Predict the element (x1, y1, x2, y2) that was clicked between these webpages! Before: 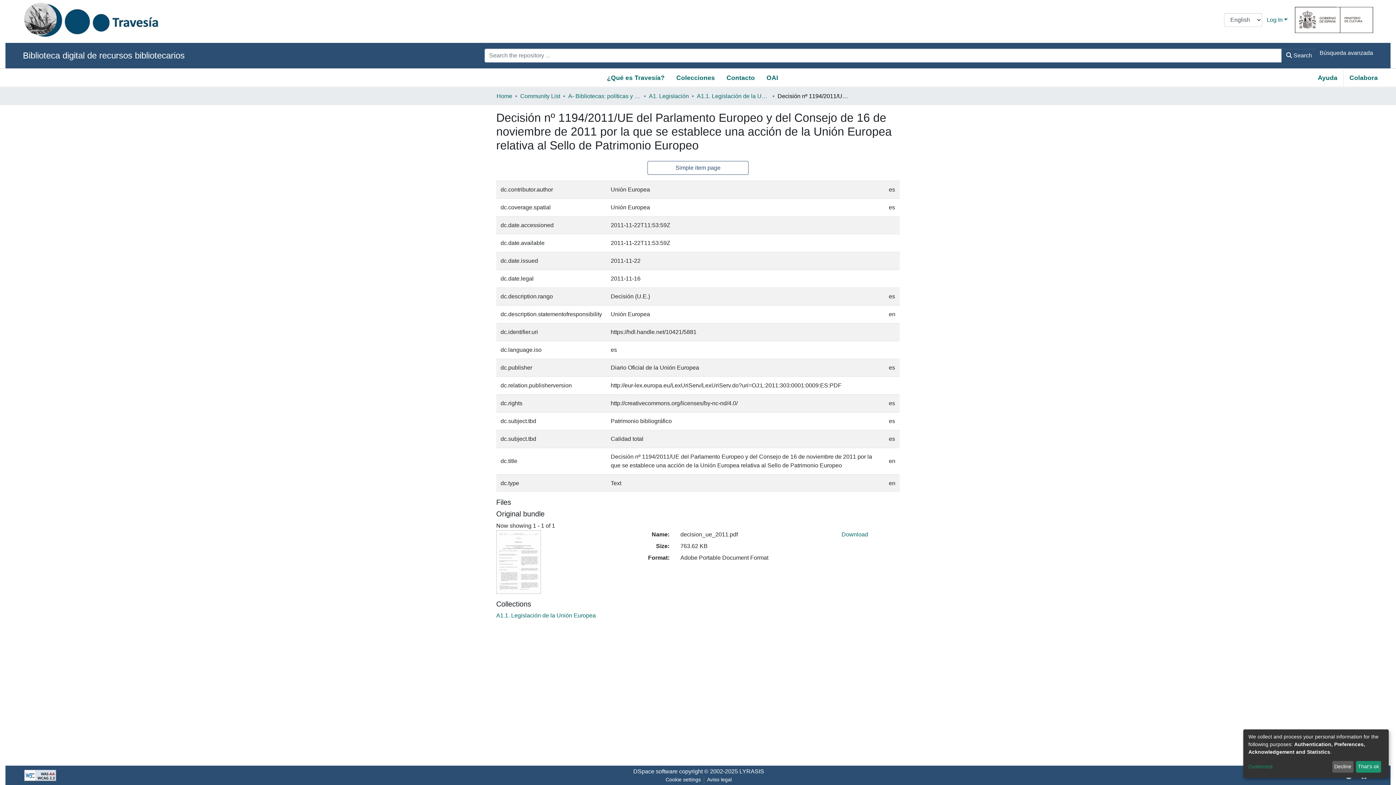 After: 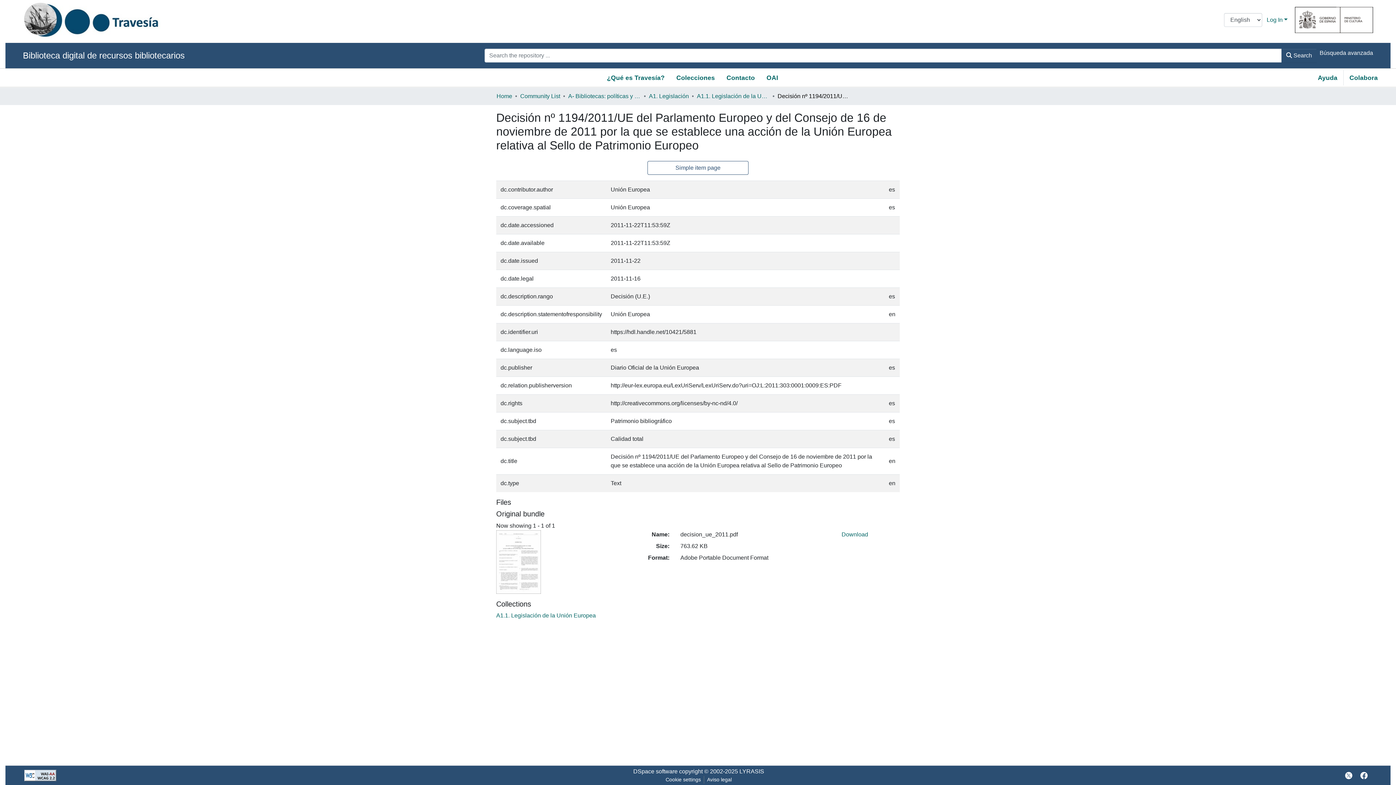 Action: bbox: (1356, 761, 1381, 773) label: That's ok